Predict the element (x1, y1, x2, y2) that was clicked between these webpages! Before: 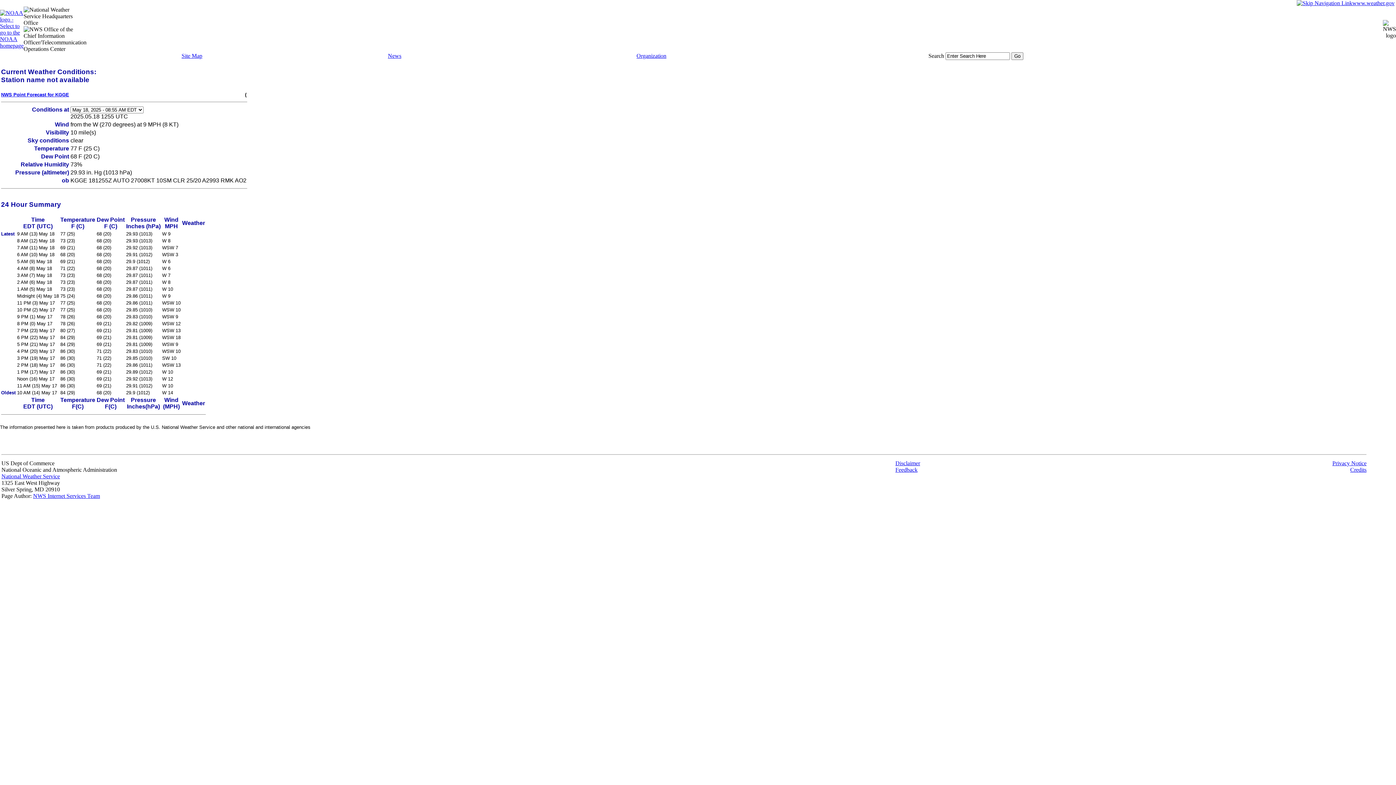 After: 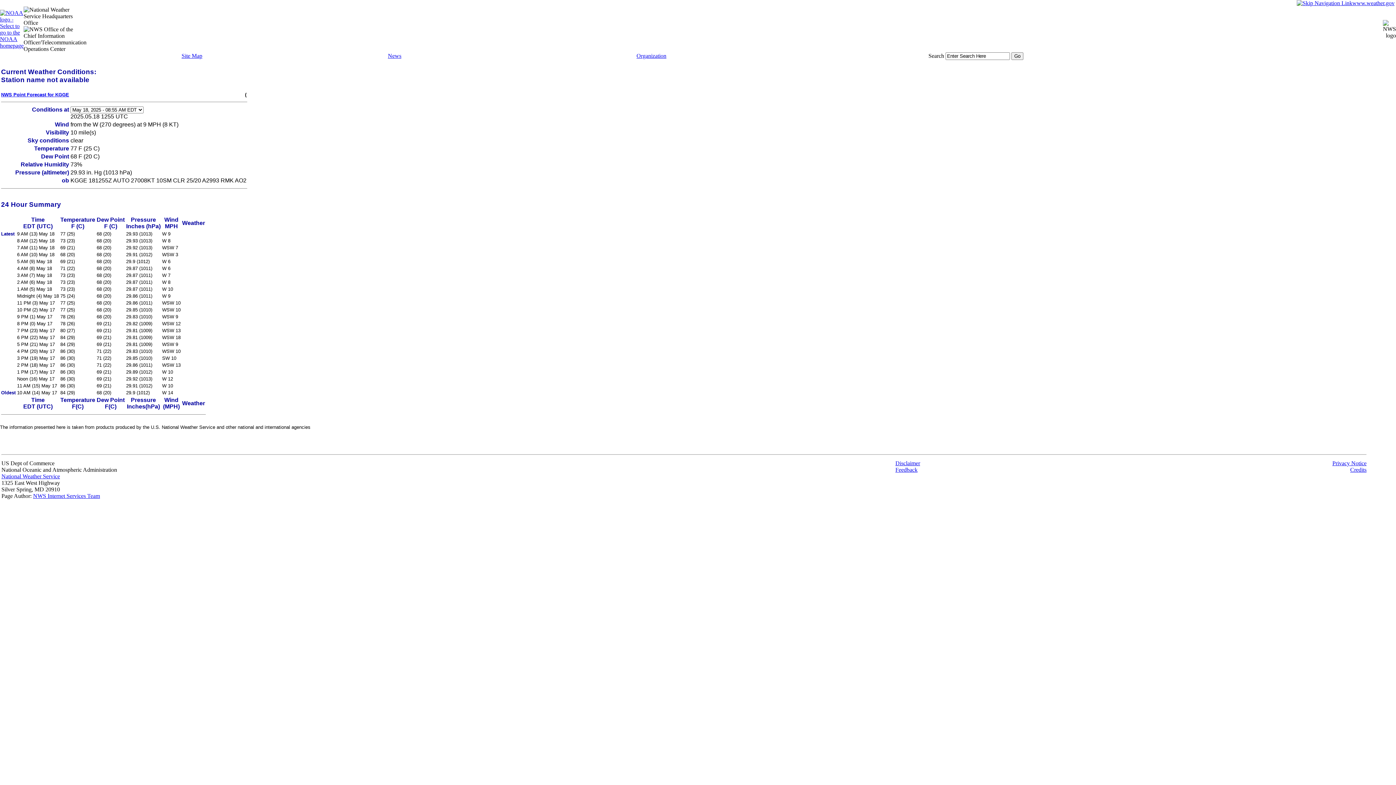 Action: bbox: (1297, 0, 1352, 6)